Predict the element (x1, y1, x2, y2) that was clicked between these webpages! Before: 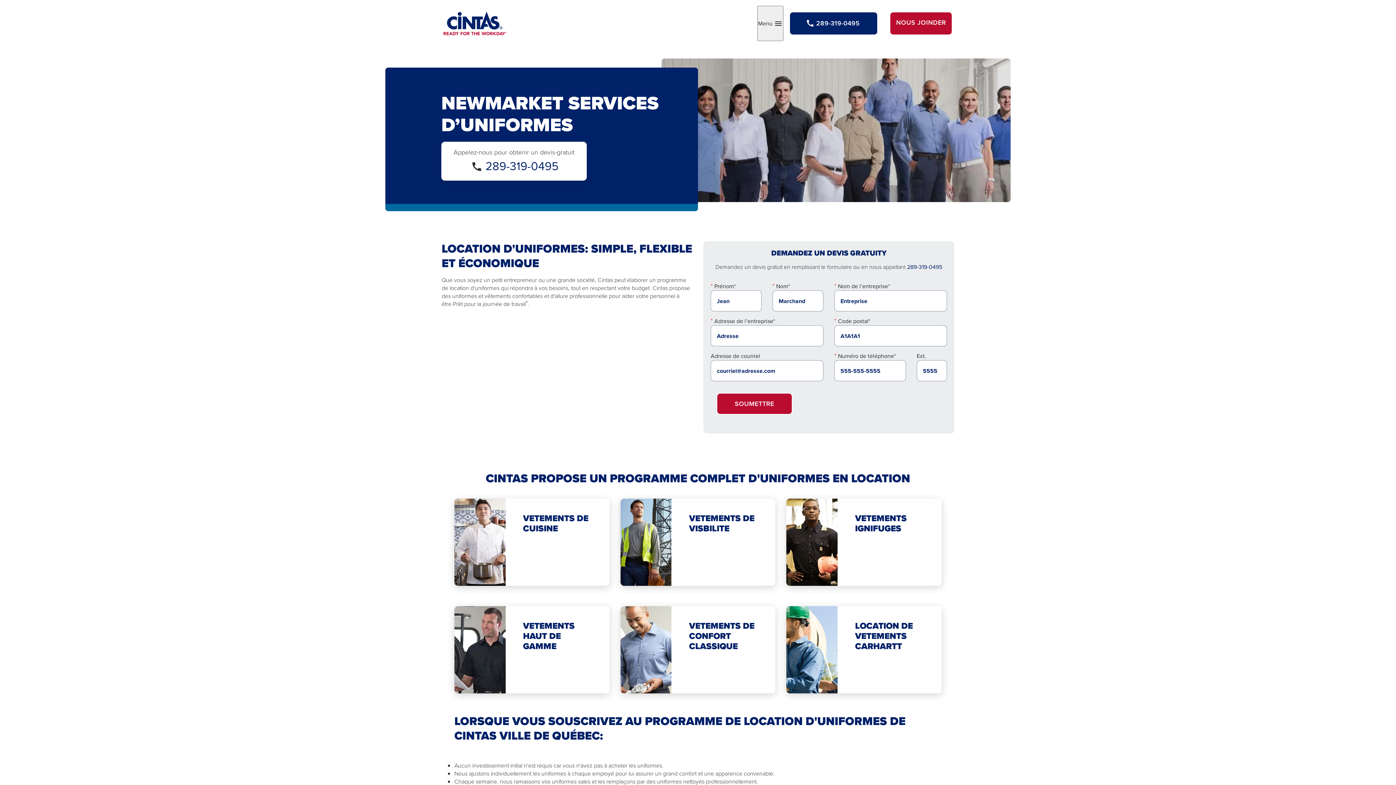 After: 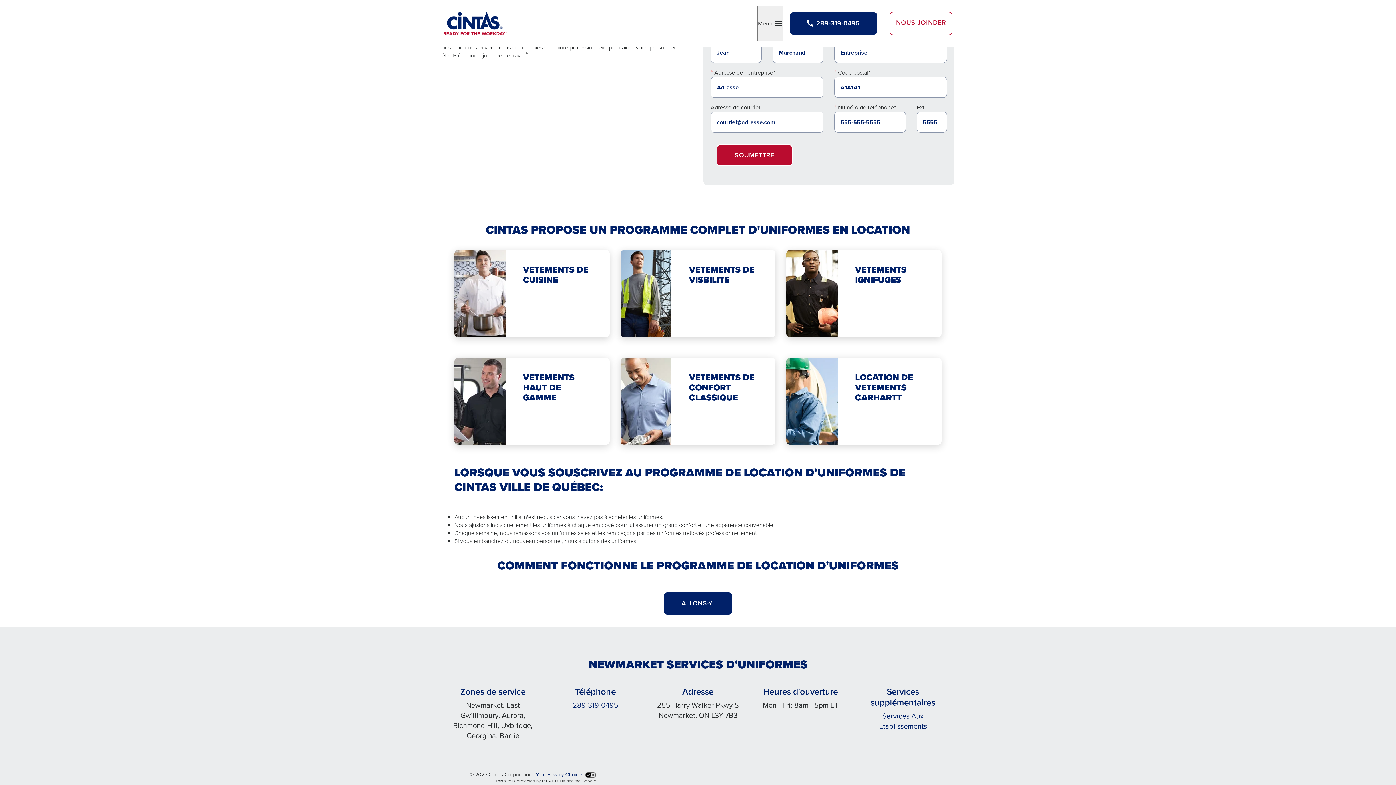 Action: label: NOUS JOINDER bbox: (889, 11, 952, 35)